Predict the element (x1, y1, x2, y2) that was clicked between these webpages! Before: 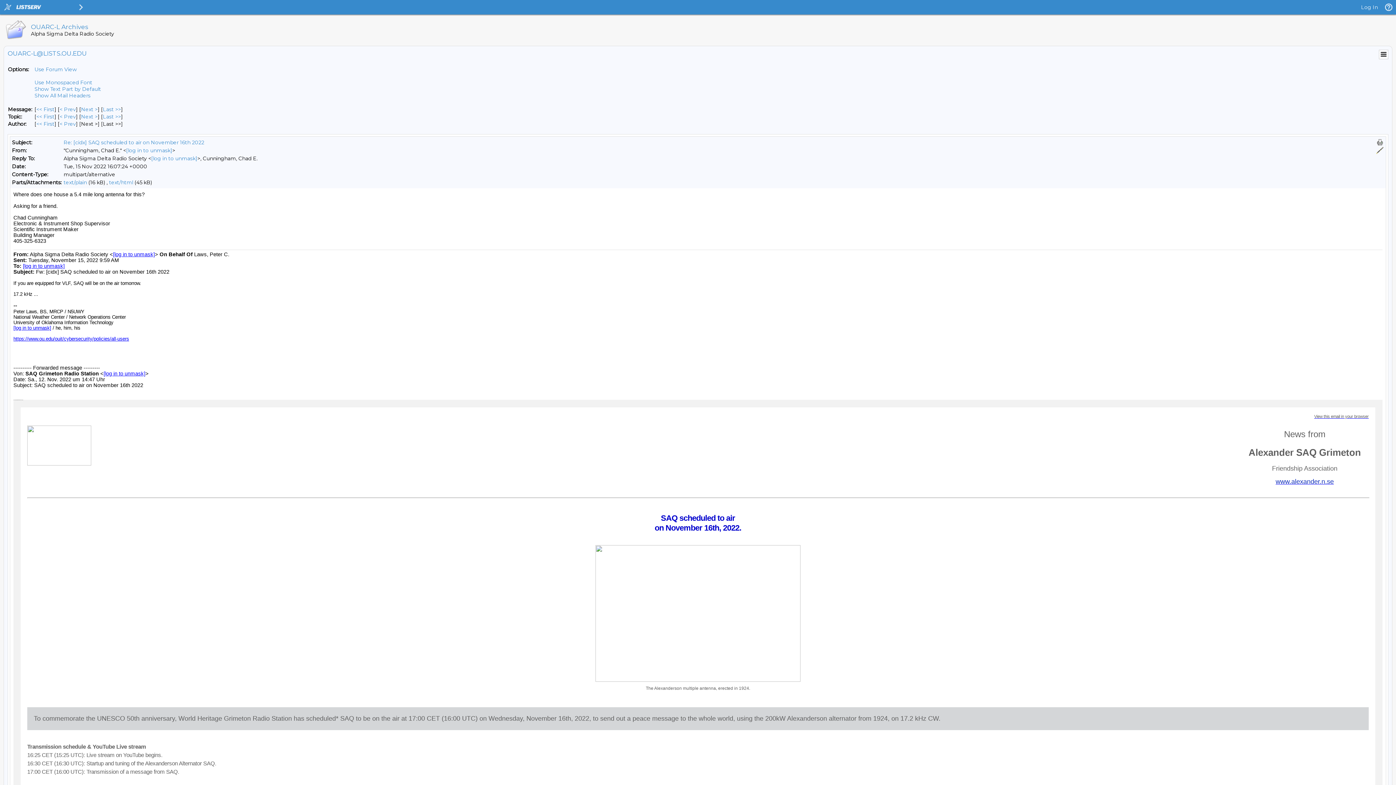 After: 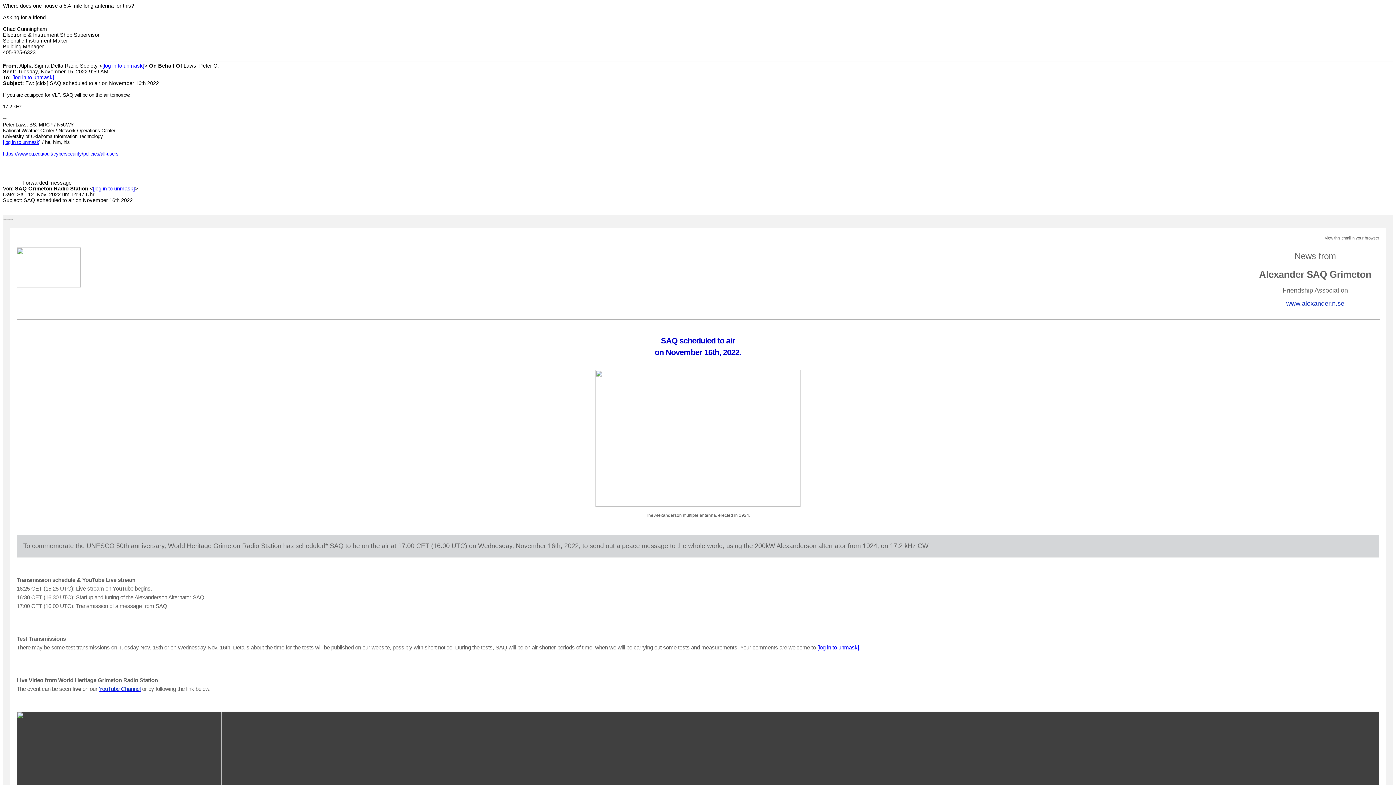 Action: label: text/html bbox: (109, 179, 133, 185)